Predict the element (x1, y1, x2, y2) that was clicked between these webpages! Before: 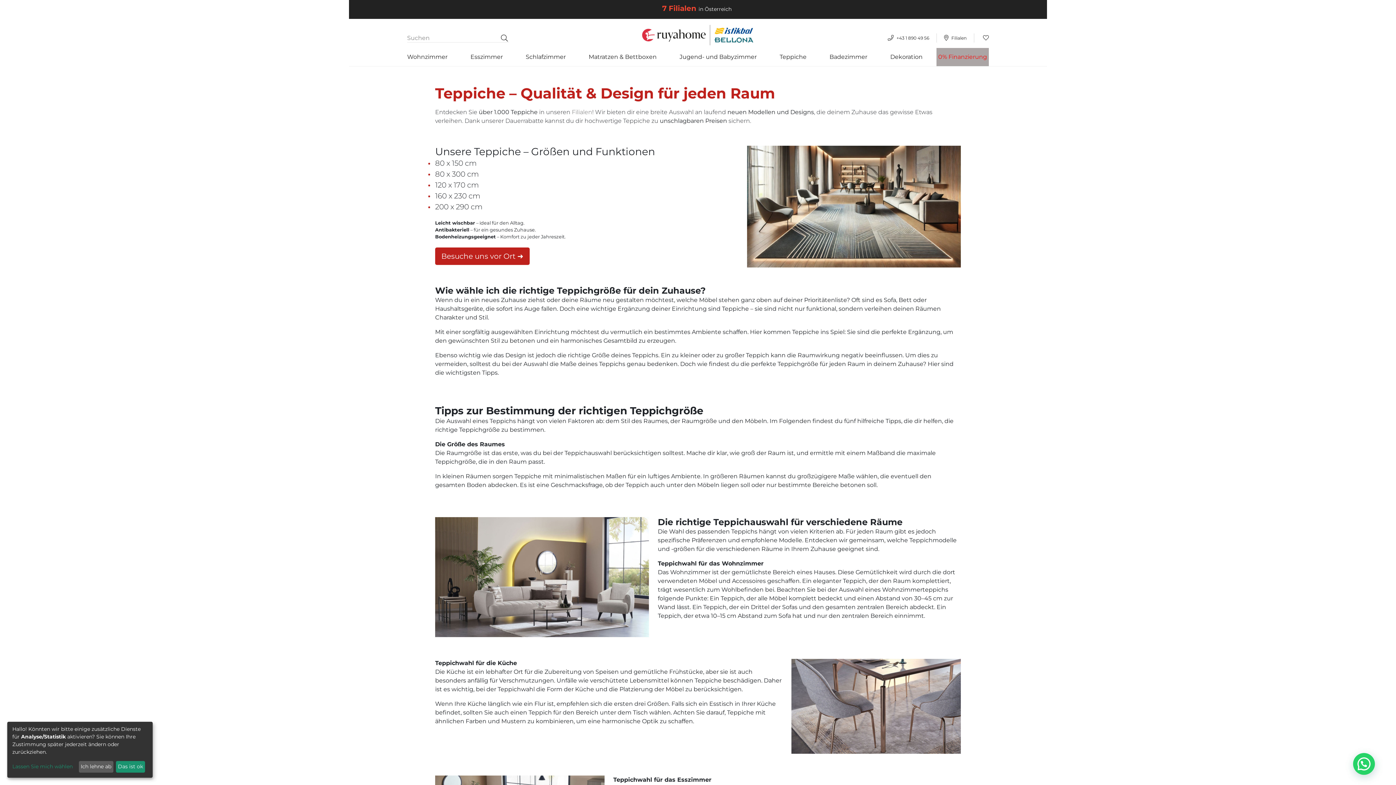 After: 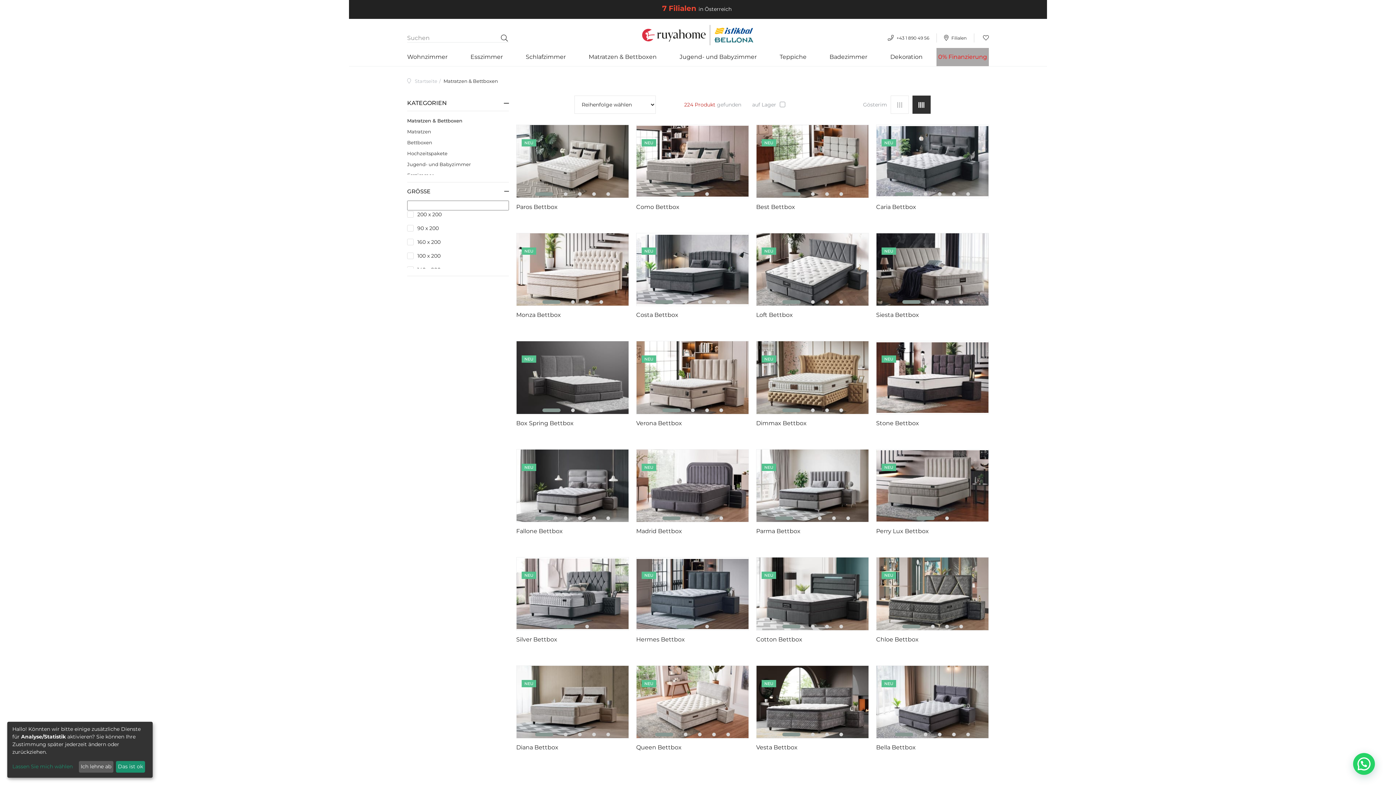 Action: label: Matratzen & Bettboxen bbox: (588, 48, 656, 66)